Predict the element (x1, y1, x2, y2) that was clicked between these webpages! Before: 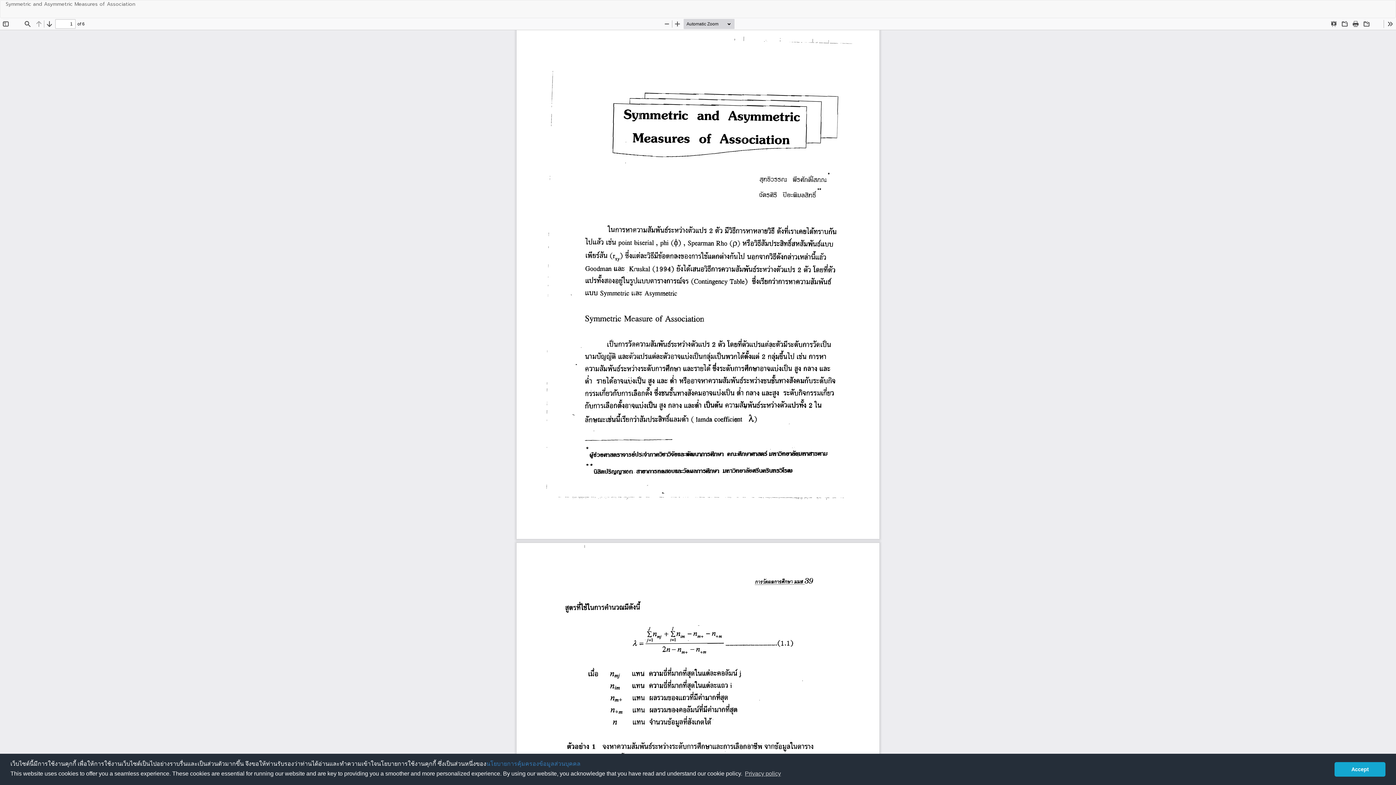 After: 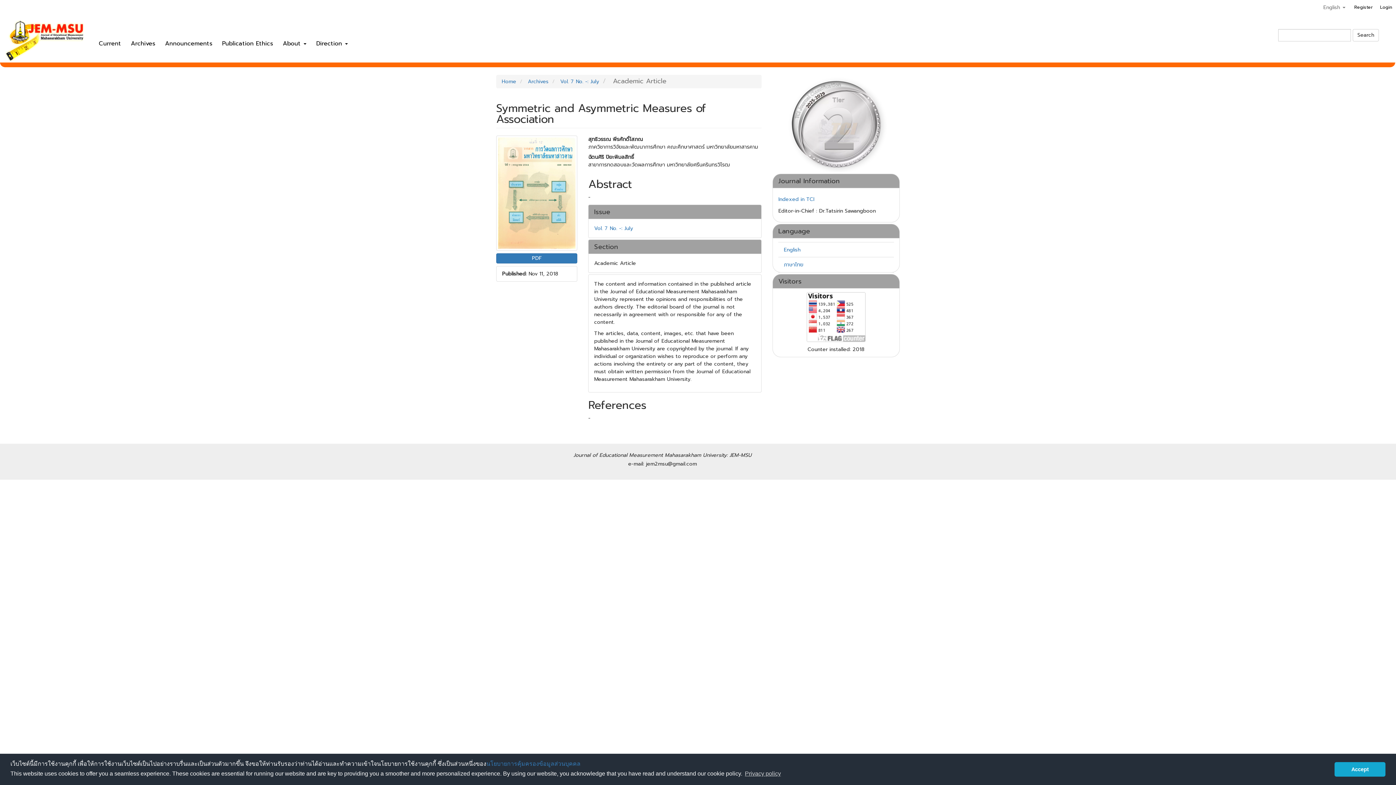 Action: bbox: (0, -5, 140, 13) label: Symmetric and Asymmetric Measures of Association